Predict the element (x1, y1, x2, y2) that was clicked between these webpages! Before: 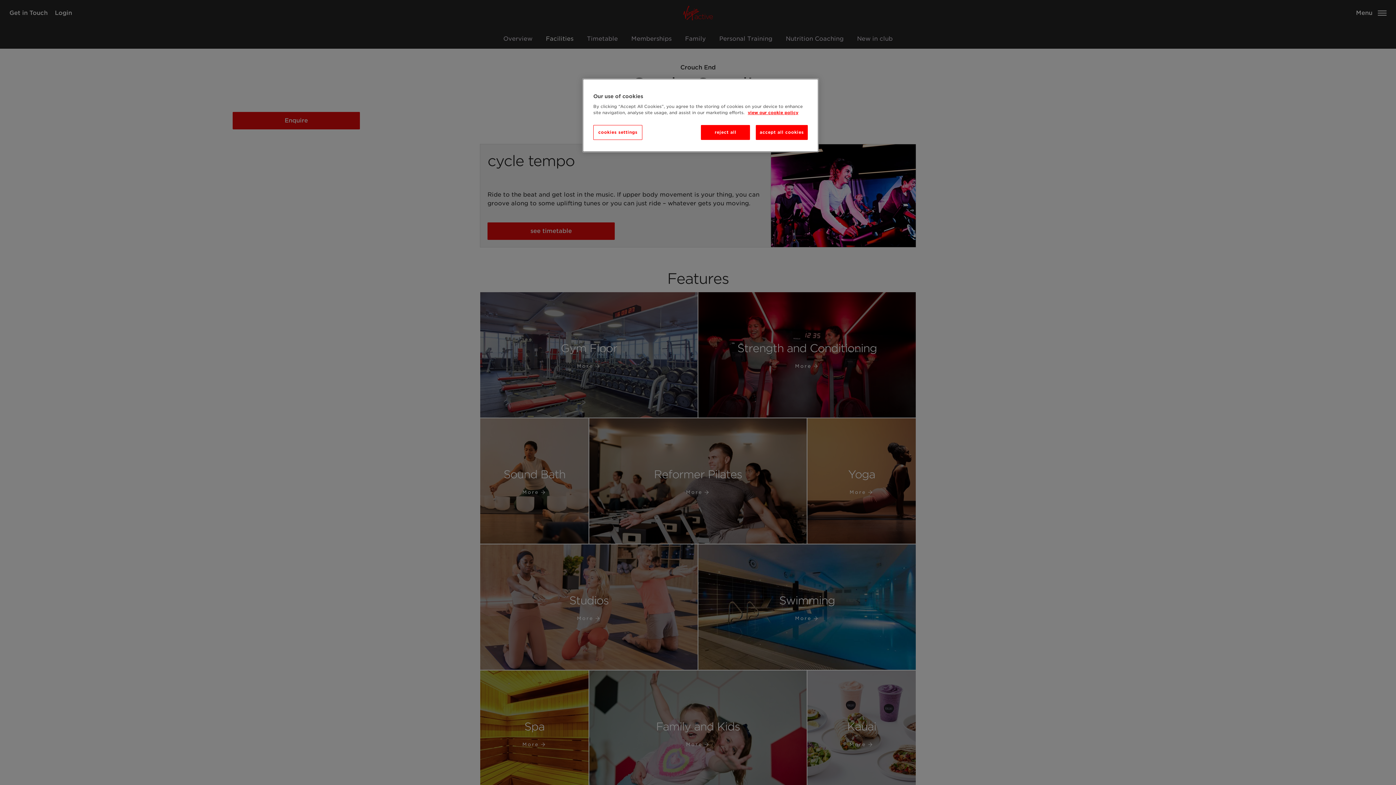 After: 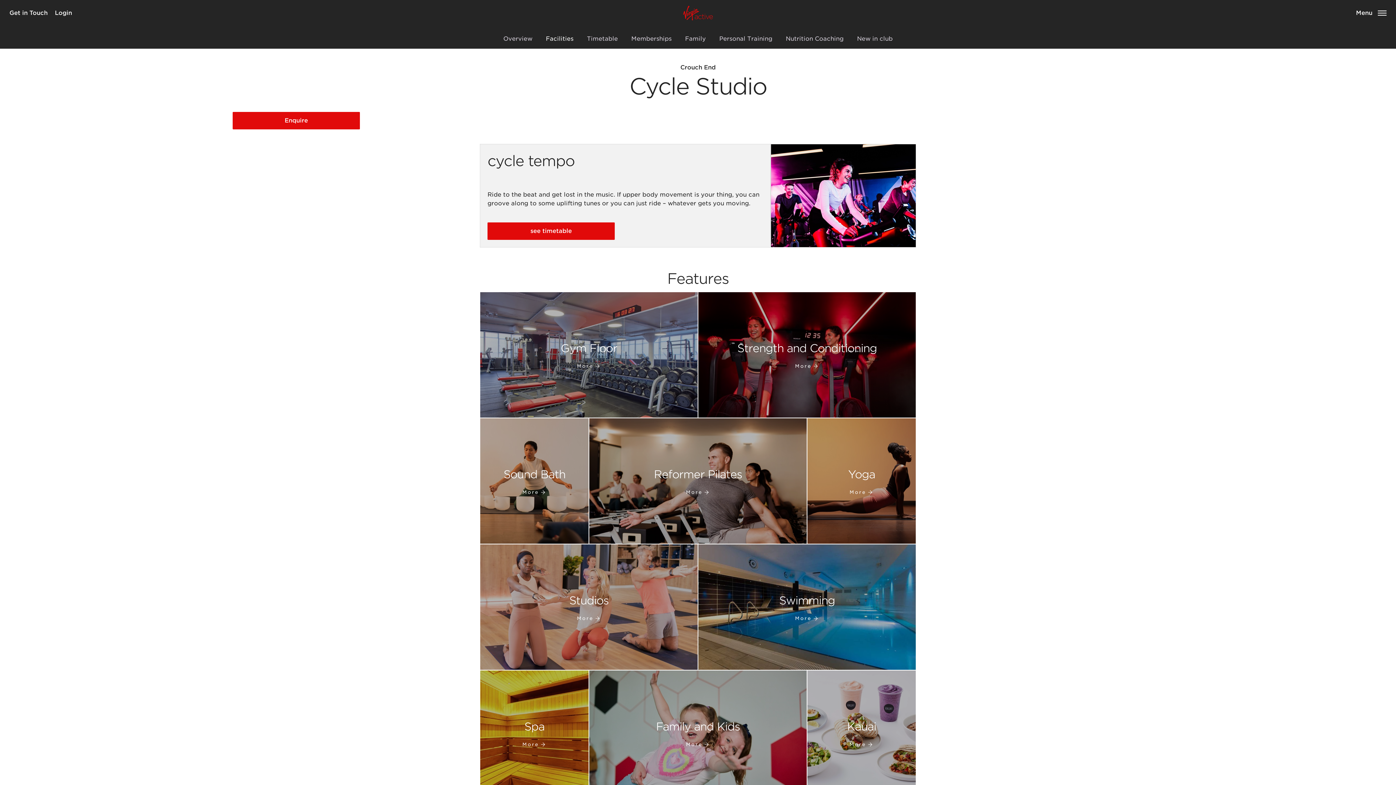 Action: bbox: (755, 125, 808, 140) label: accept all cookies